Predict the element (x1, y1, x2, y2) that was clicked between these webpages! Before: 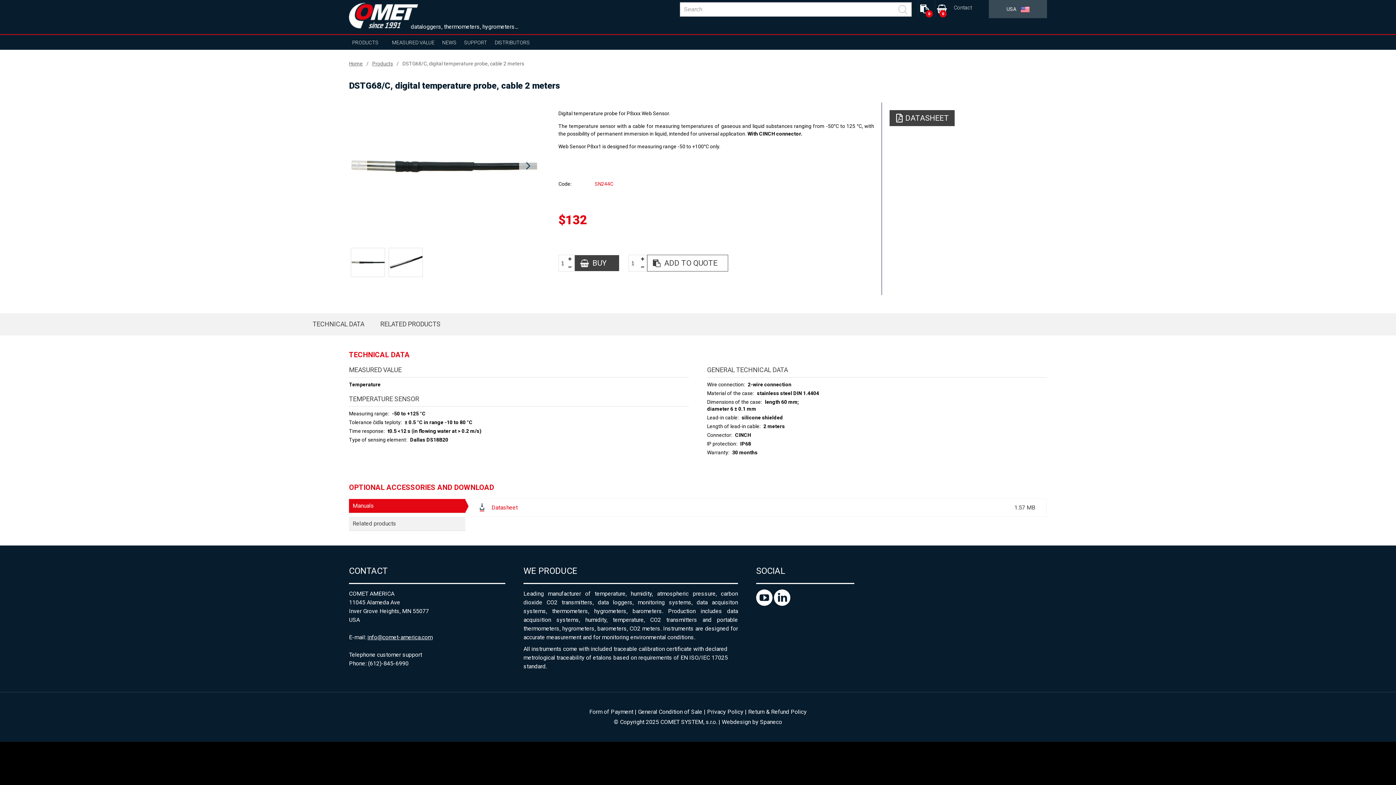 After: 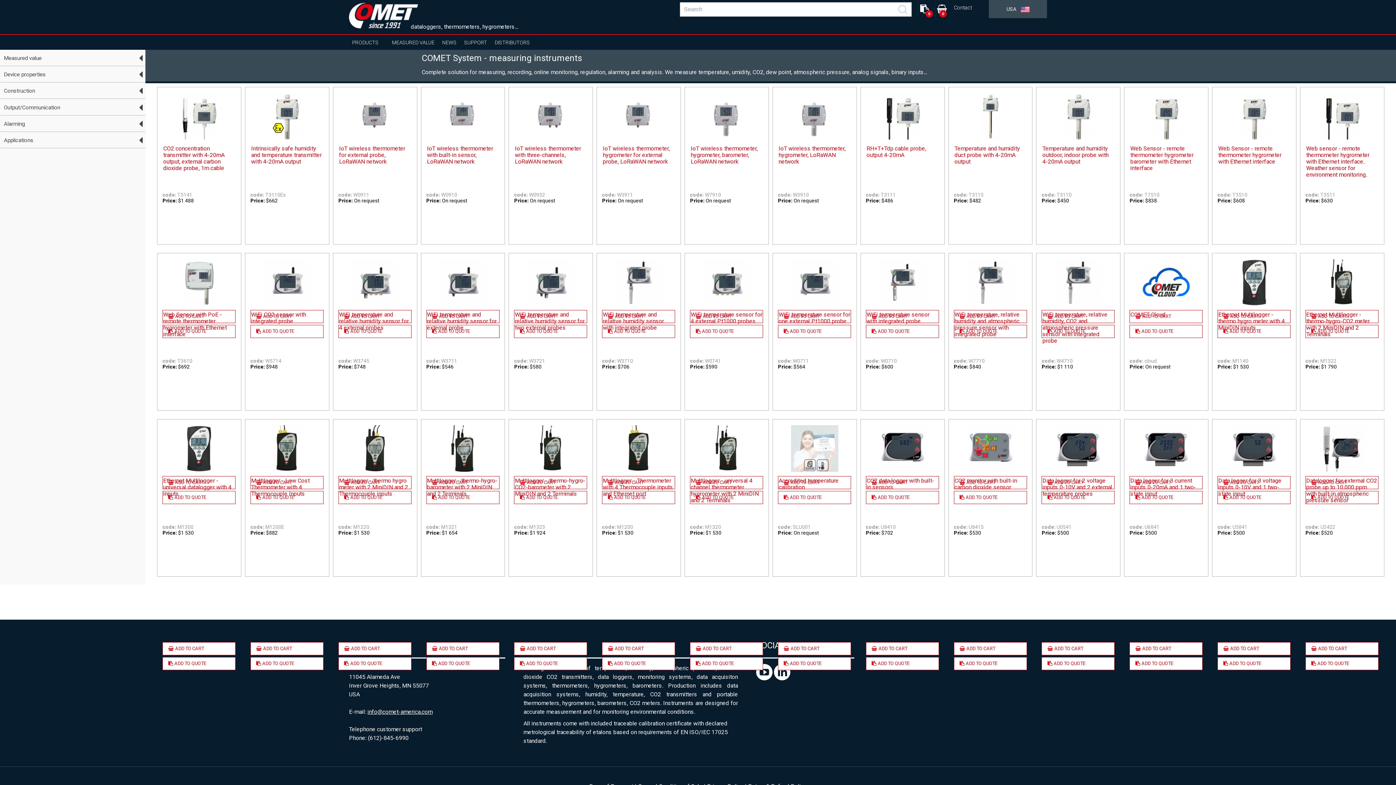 Action: label: Products bbox: (372, 60, 393, 66)